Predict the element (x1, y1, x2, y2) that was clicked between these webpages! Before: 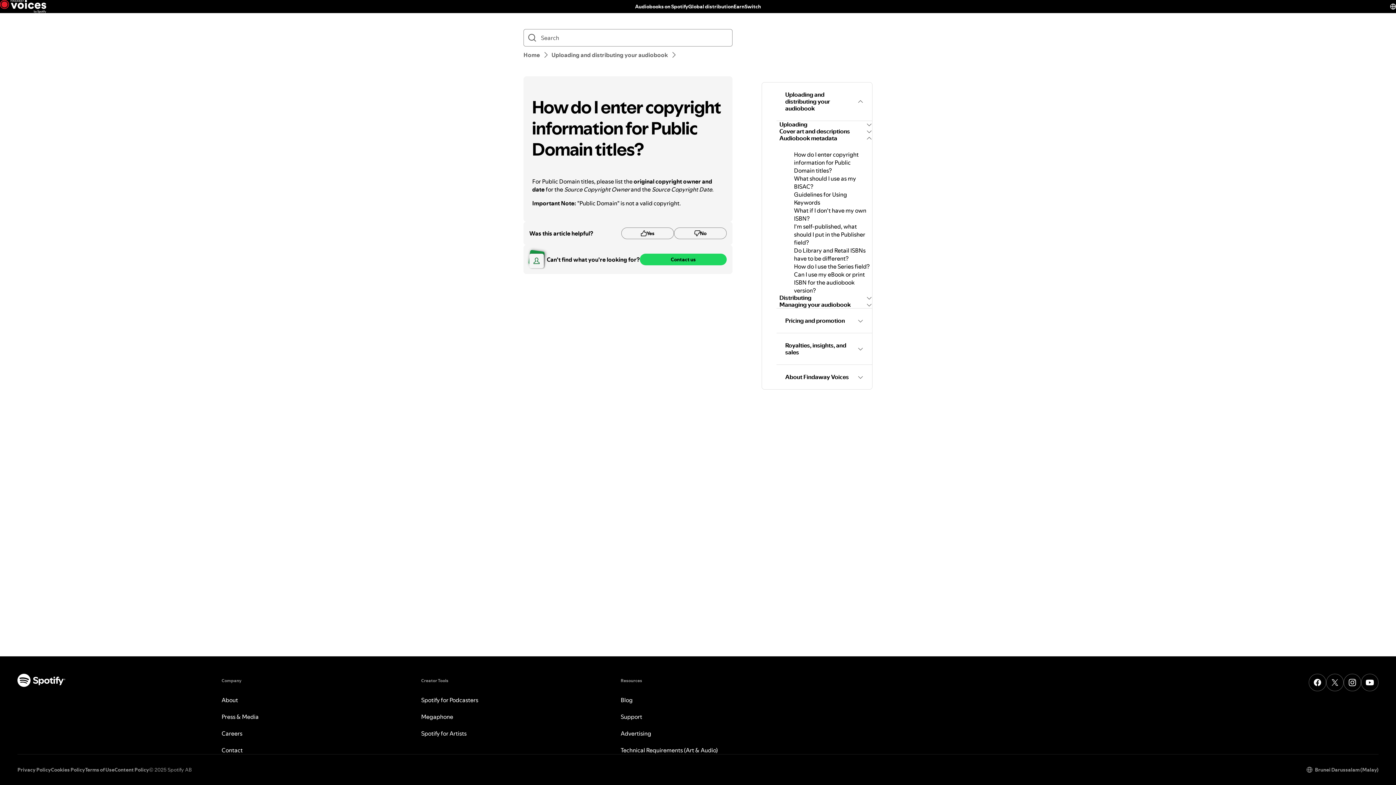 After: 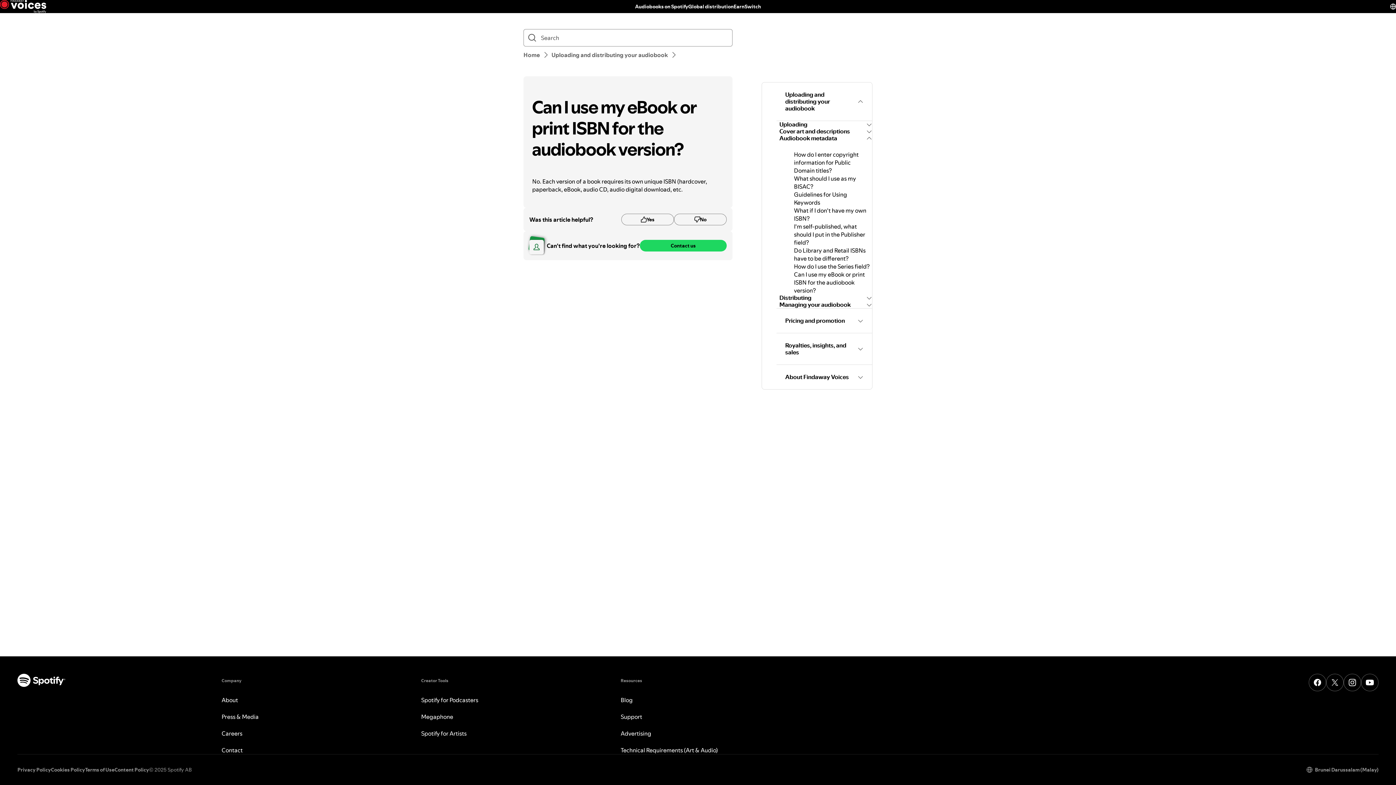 Action: bbox: (794, 270, 865, 294) label: Can I use my eBook or print ISBN for the audiobook version?